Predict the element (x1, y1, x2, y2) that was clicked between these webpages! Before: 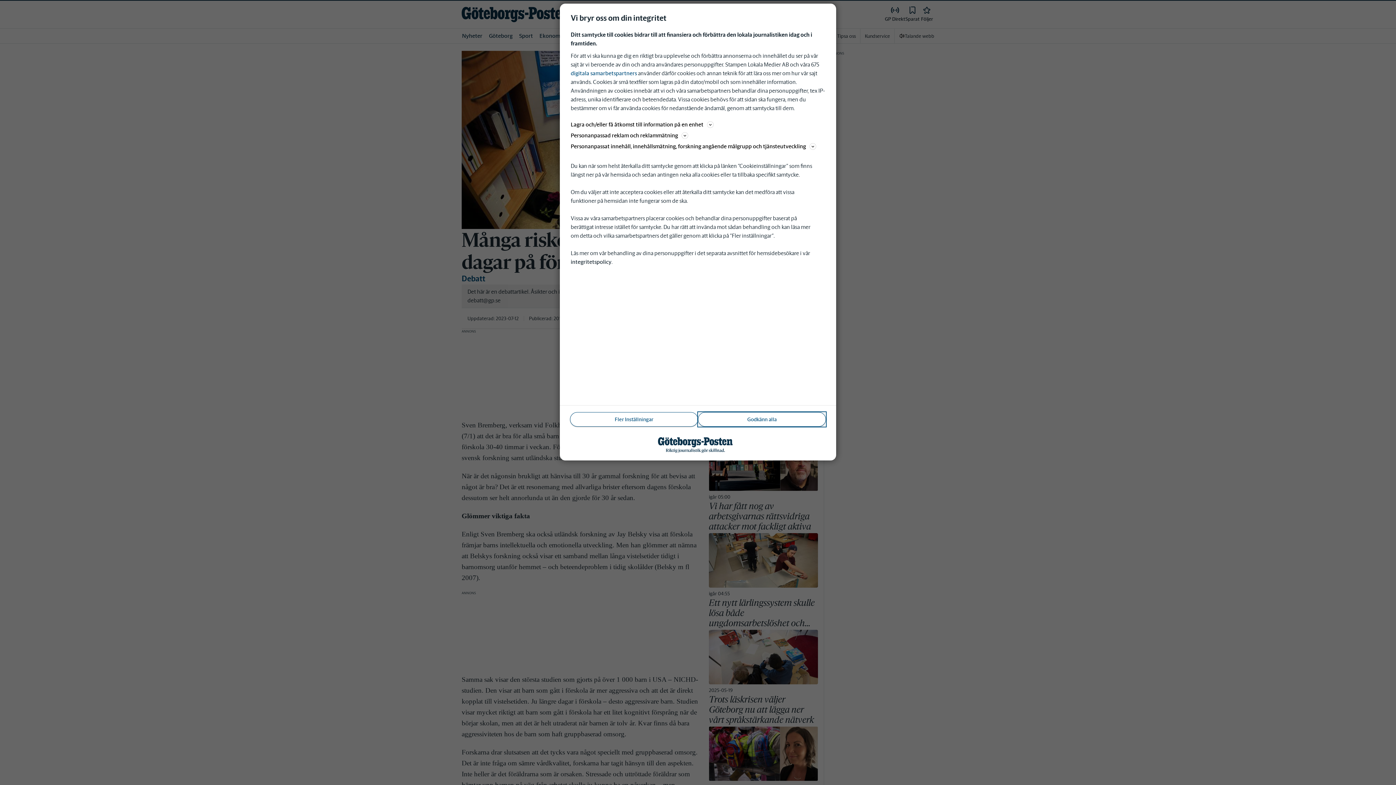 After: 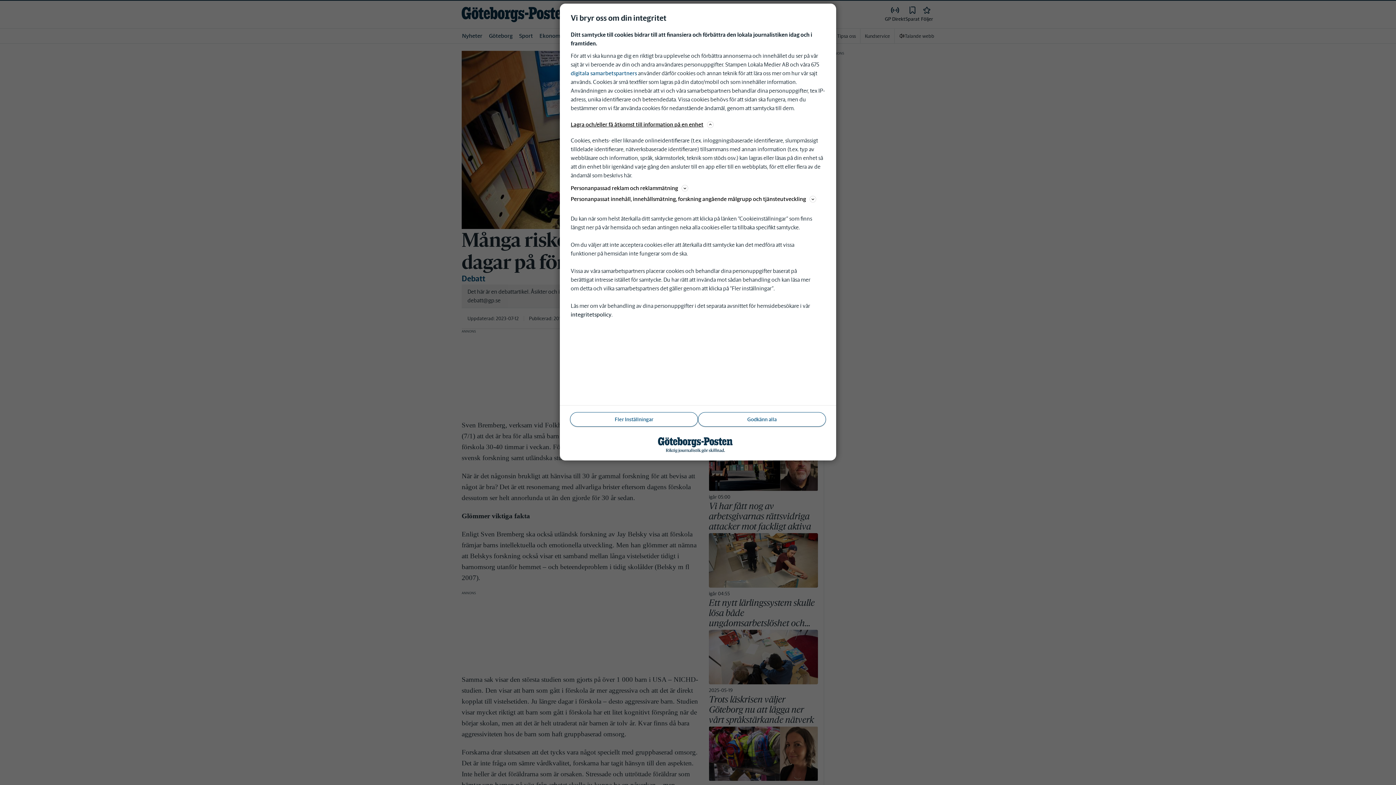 Action: label: Lagra och/eller få åtkomst till information på en enhet bbox: (570, 120, 825, 129)